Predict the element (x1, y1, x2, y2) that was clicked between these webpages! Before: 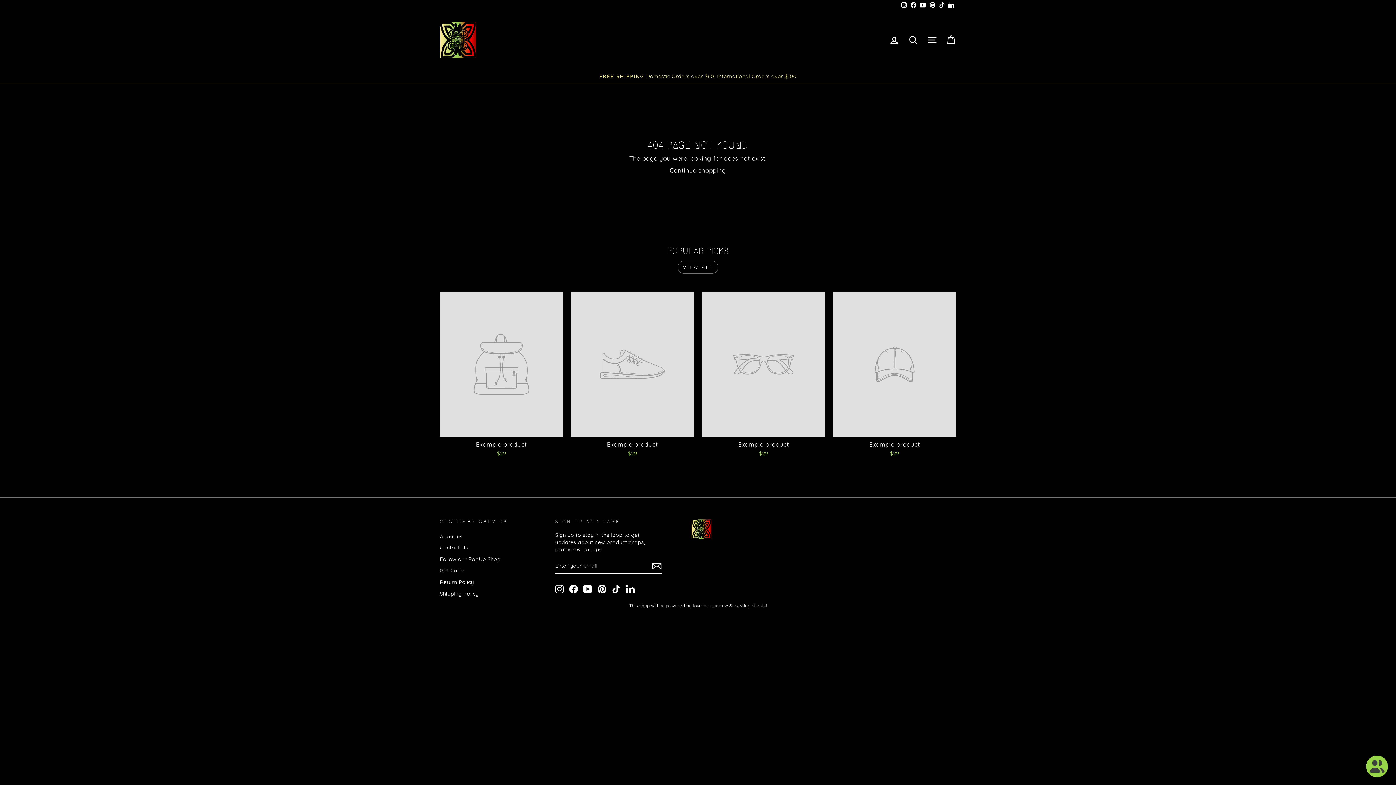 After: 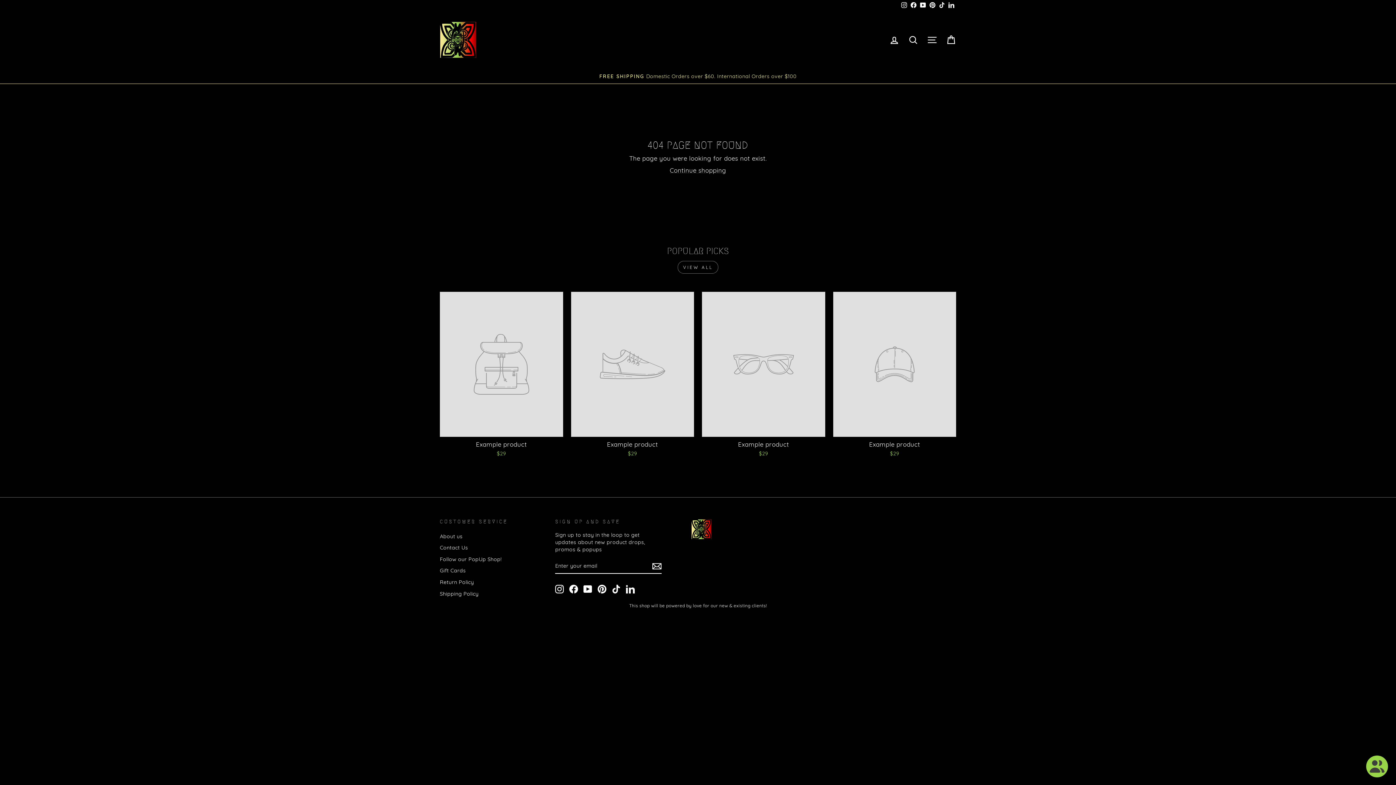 Action: bbox: (555, 584, 564, 593) label: Instagram